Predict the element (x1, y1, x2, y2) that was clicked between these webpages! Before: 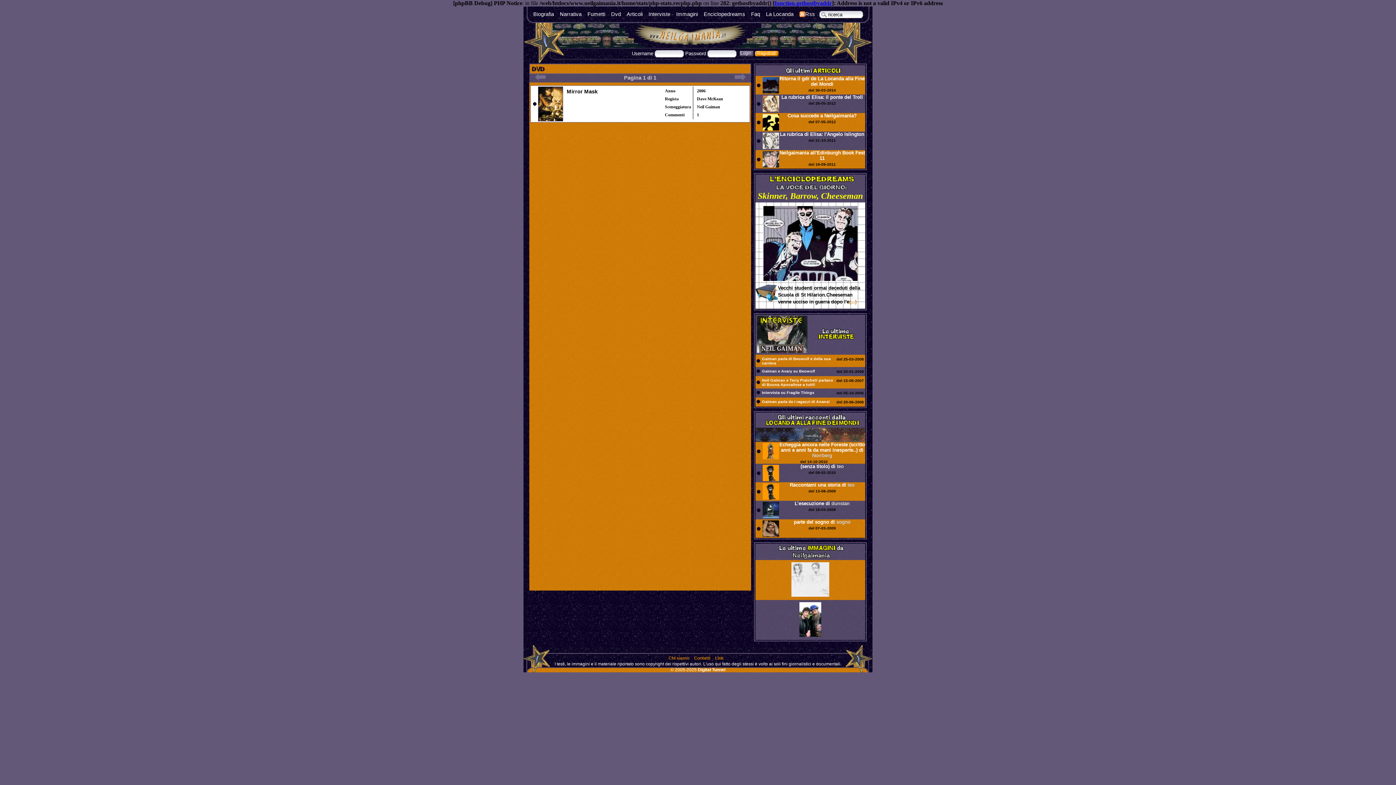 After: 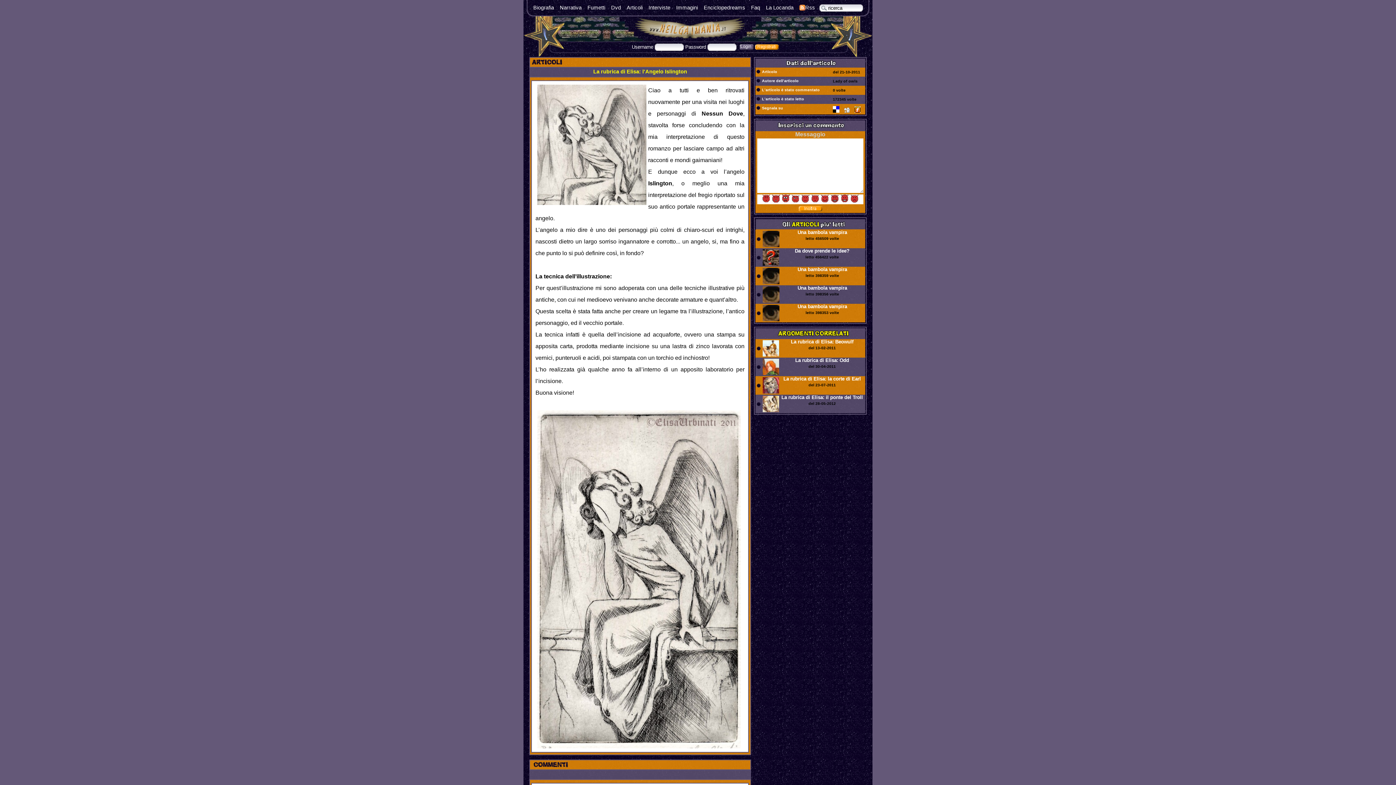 Action: bbox: (780, 131, 864, 137) label: La rubrica di Elisa: l'Angelo Islington